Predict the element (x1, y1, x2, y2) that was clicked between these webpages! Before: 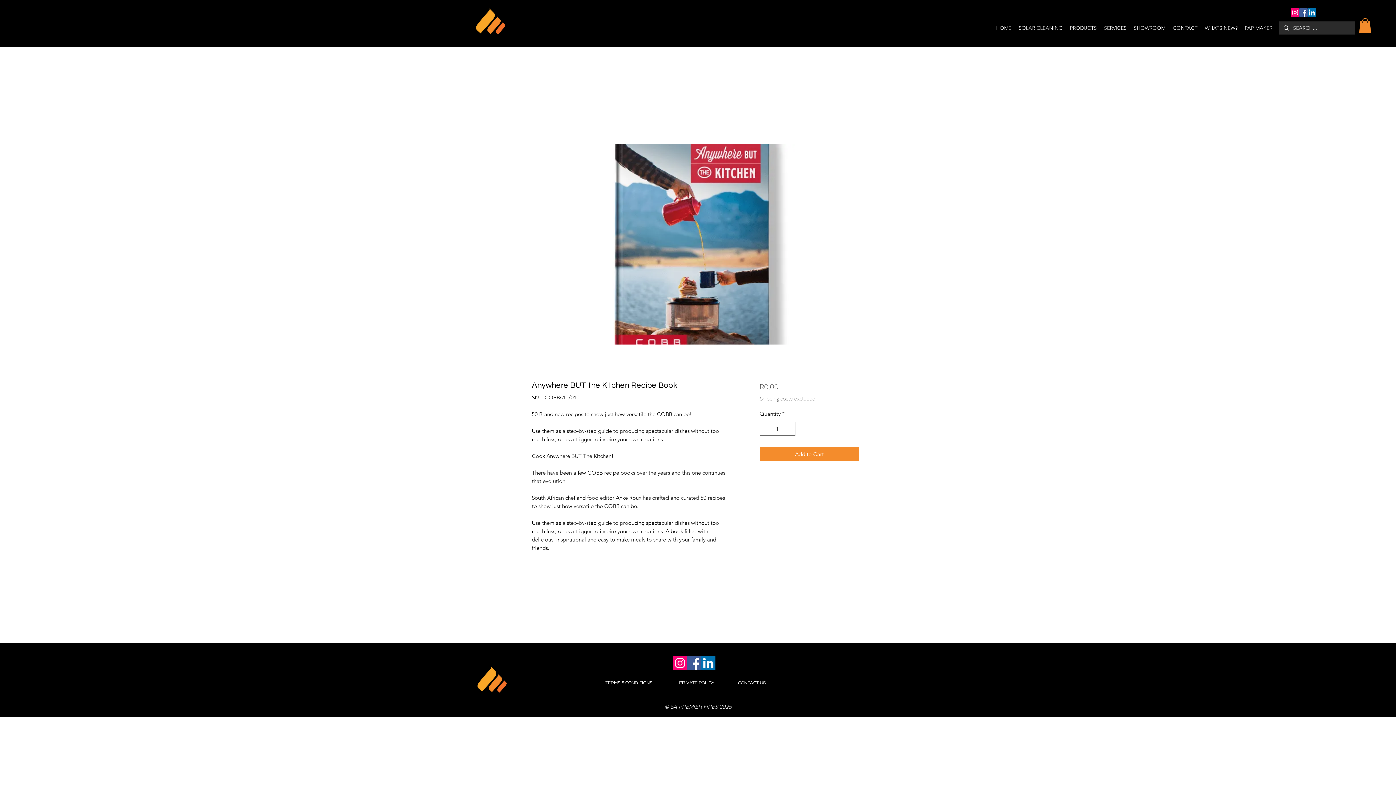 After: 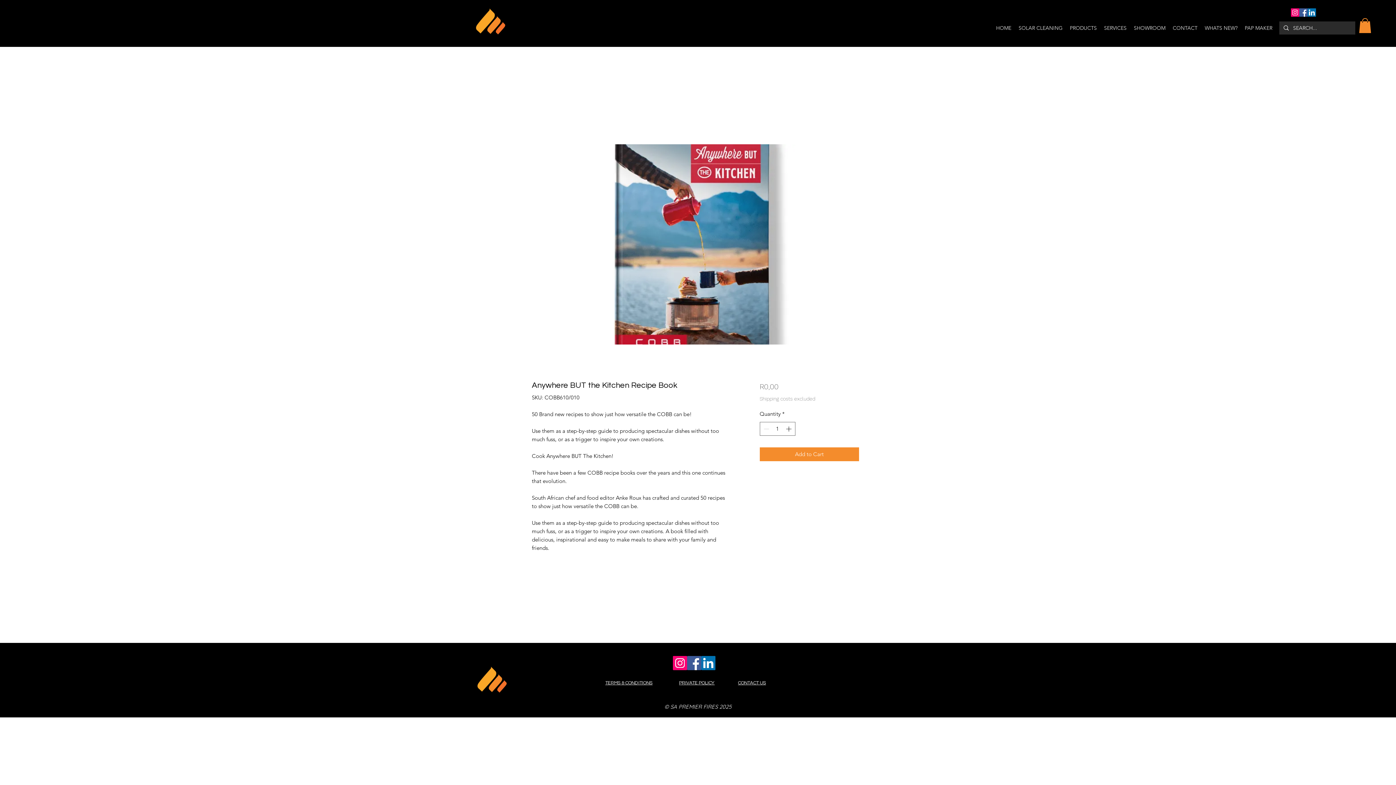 Action: label: Shipping costs excluded bbox: (759, 395, 815, 401)